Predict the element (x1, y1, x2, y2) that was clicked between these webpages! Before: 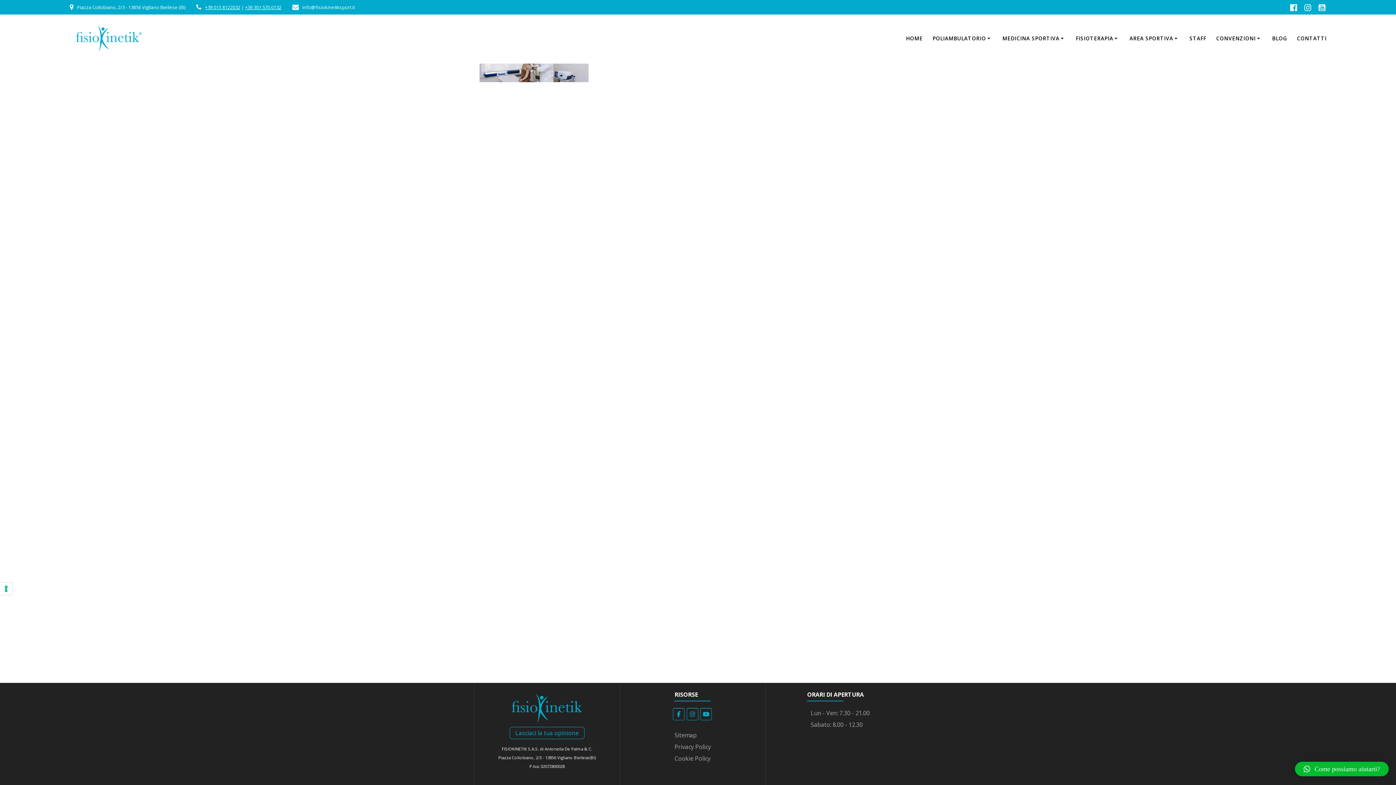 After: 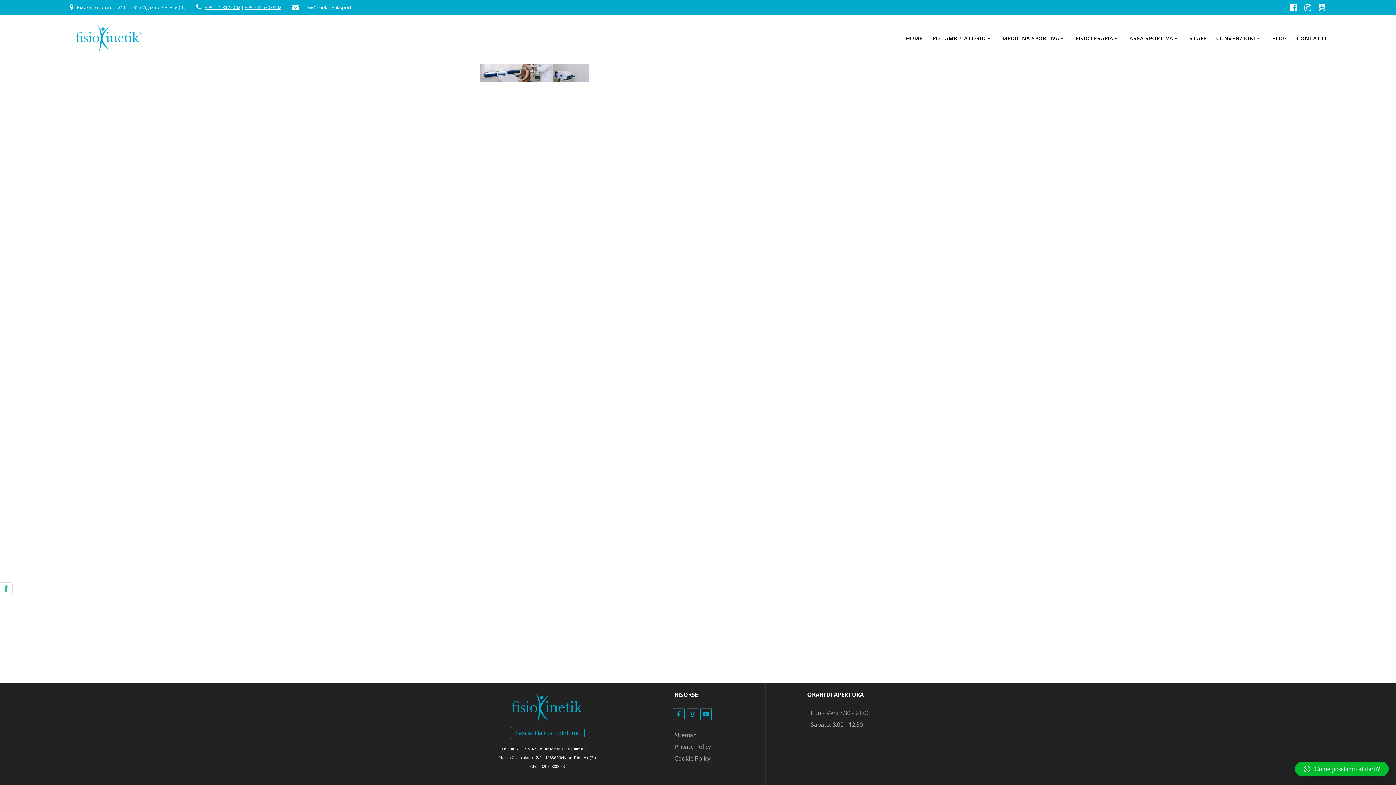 Action: bbox: (674, 743, 711, 751) label: Privacy Policy